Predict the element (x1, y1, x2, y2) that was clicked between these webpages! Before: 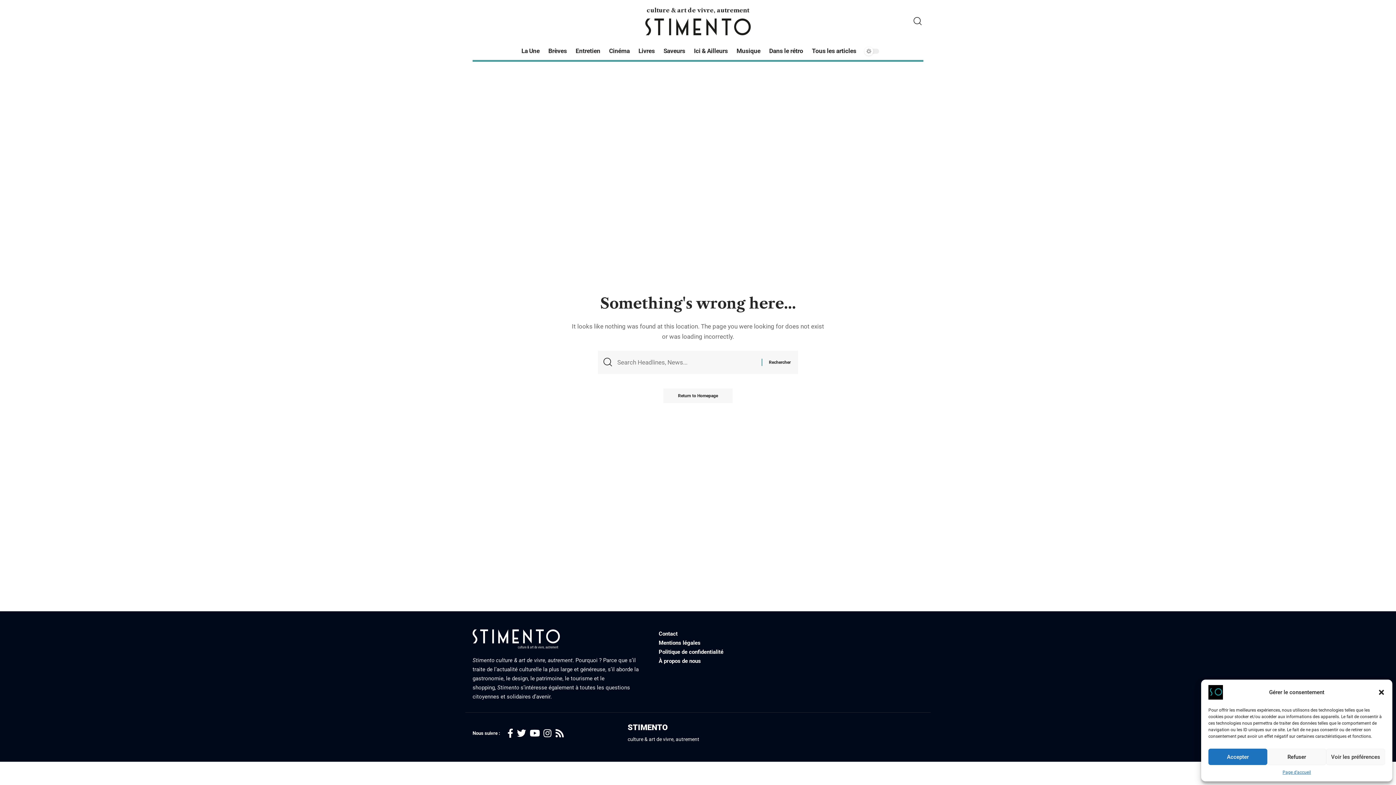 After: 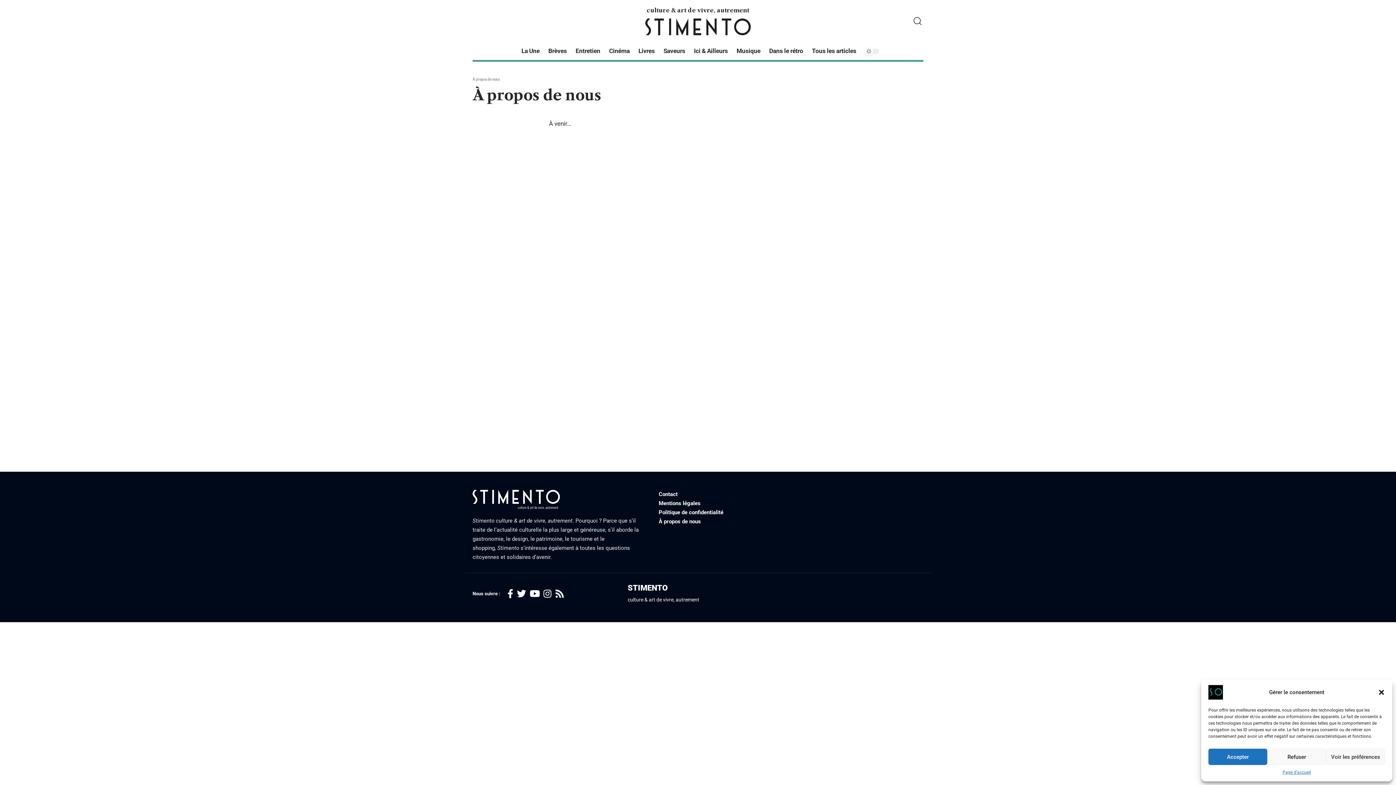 Action: label: À propos de nous bbox: (658, 657, 737, 666)